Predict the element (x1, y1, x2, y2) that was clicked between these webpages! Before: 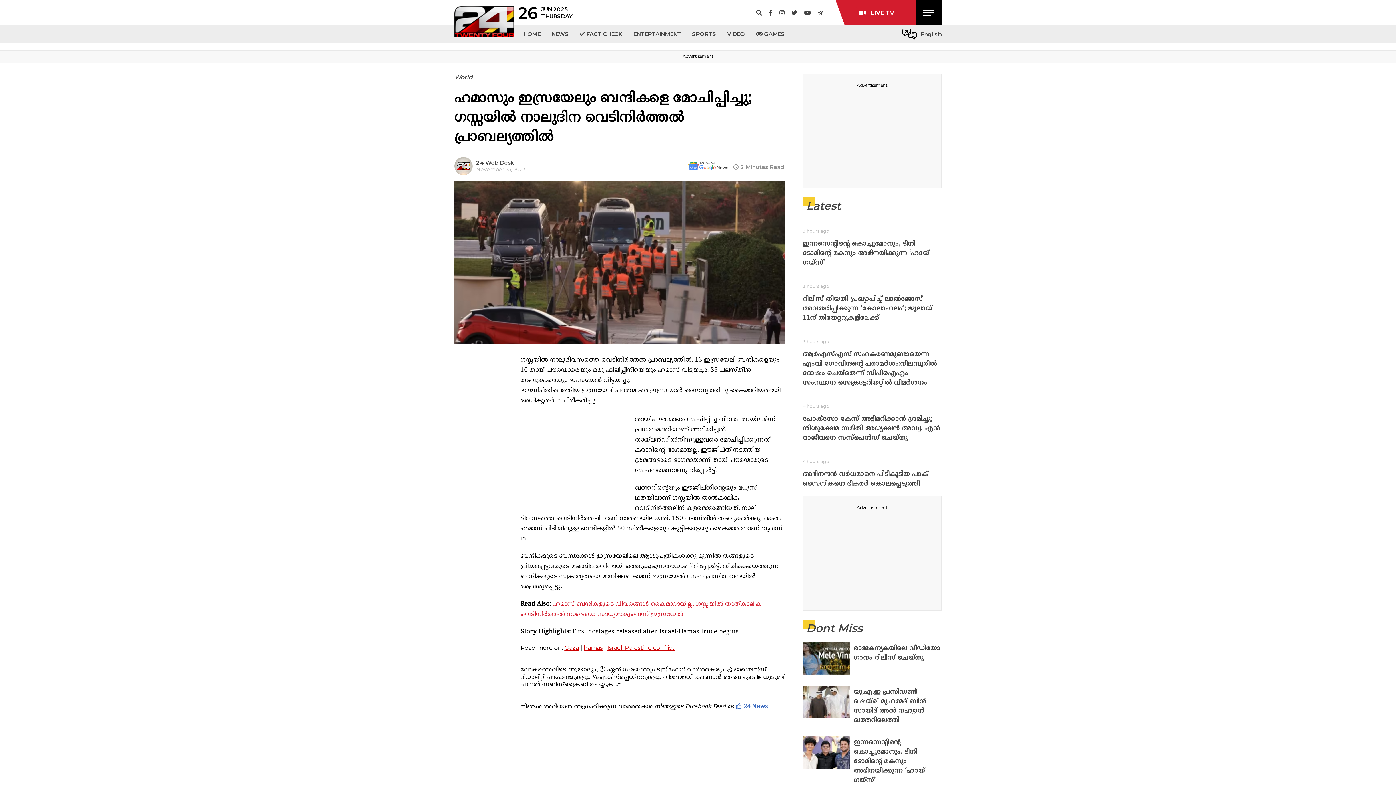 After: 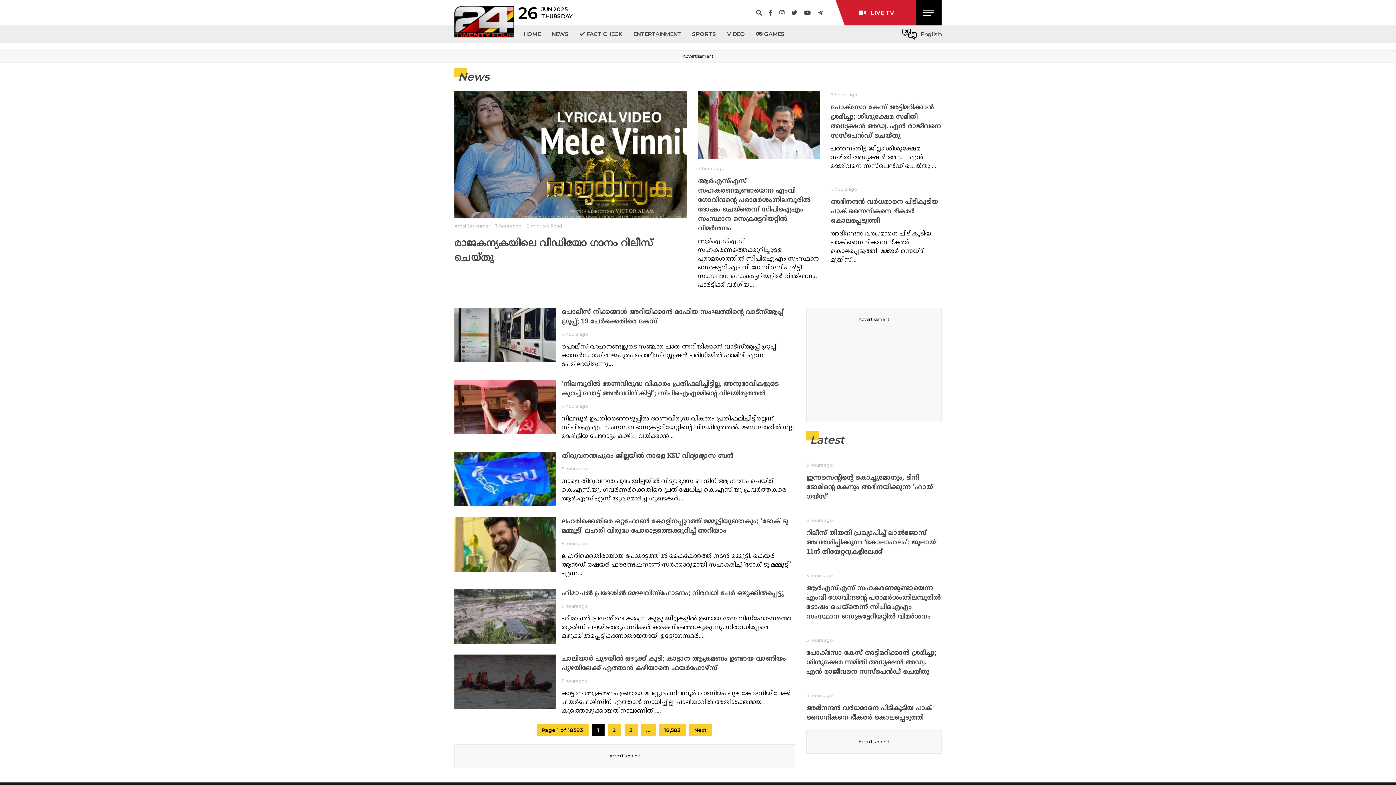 Action: bbox: (546, 25, 574, 42) label: NEWS